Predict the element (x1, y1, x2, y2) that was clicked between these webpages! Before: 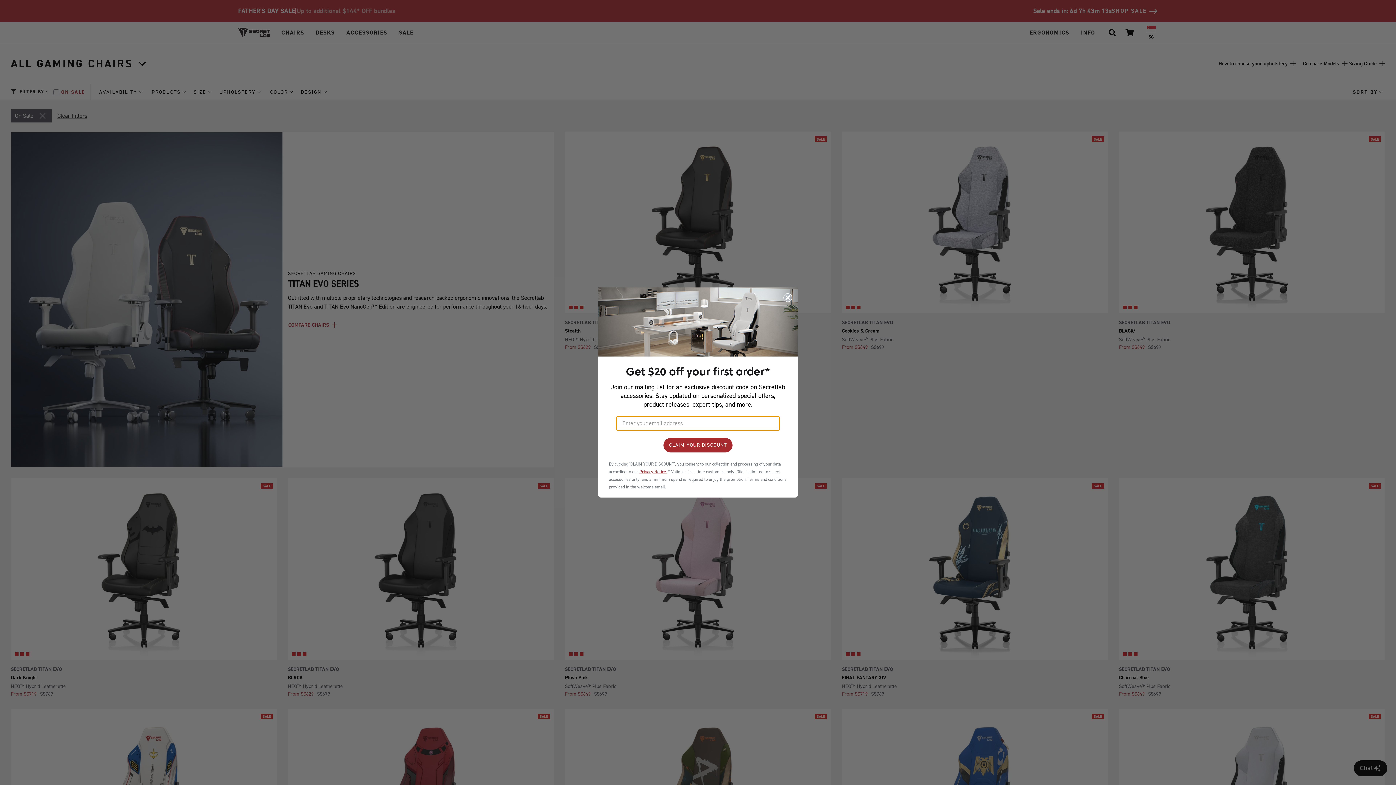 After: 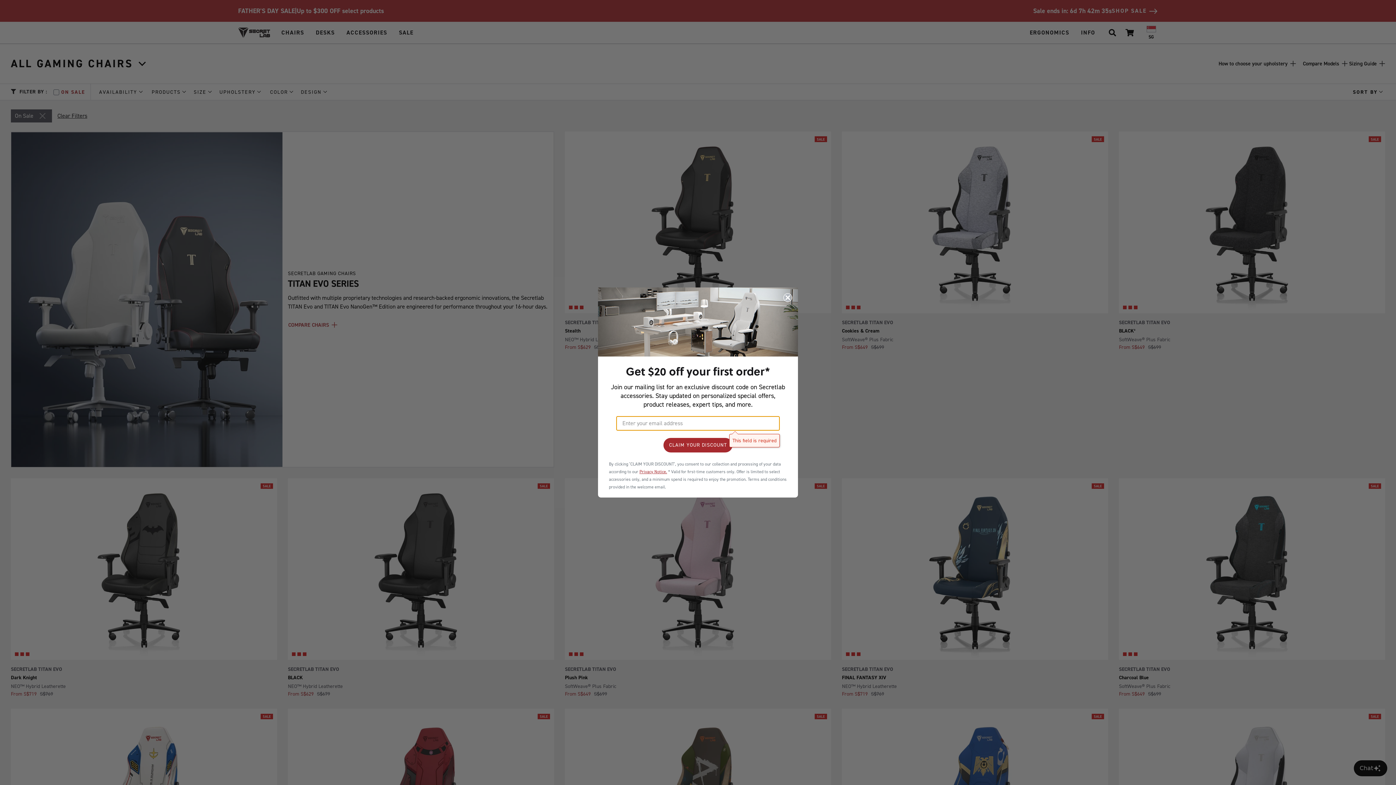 Action: bbox: (663, 438, 732, 452) label: CLAIM YOUR DISCOUNT